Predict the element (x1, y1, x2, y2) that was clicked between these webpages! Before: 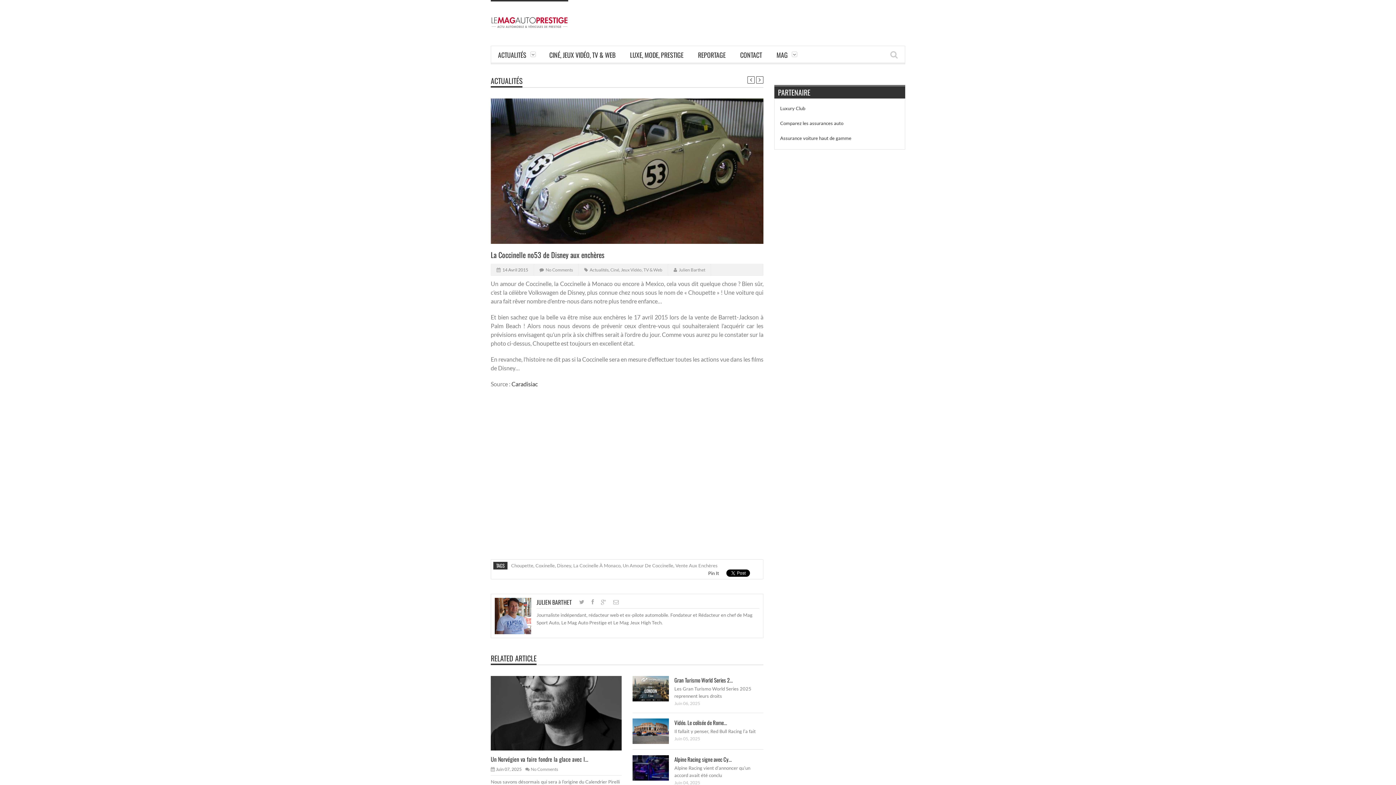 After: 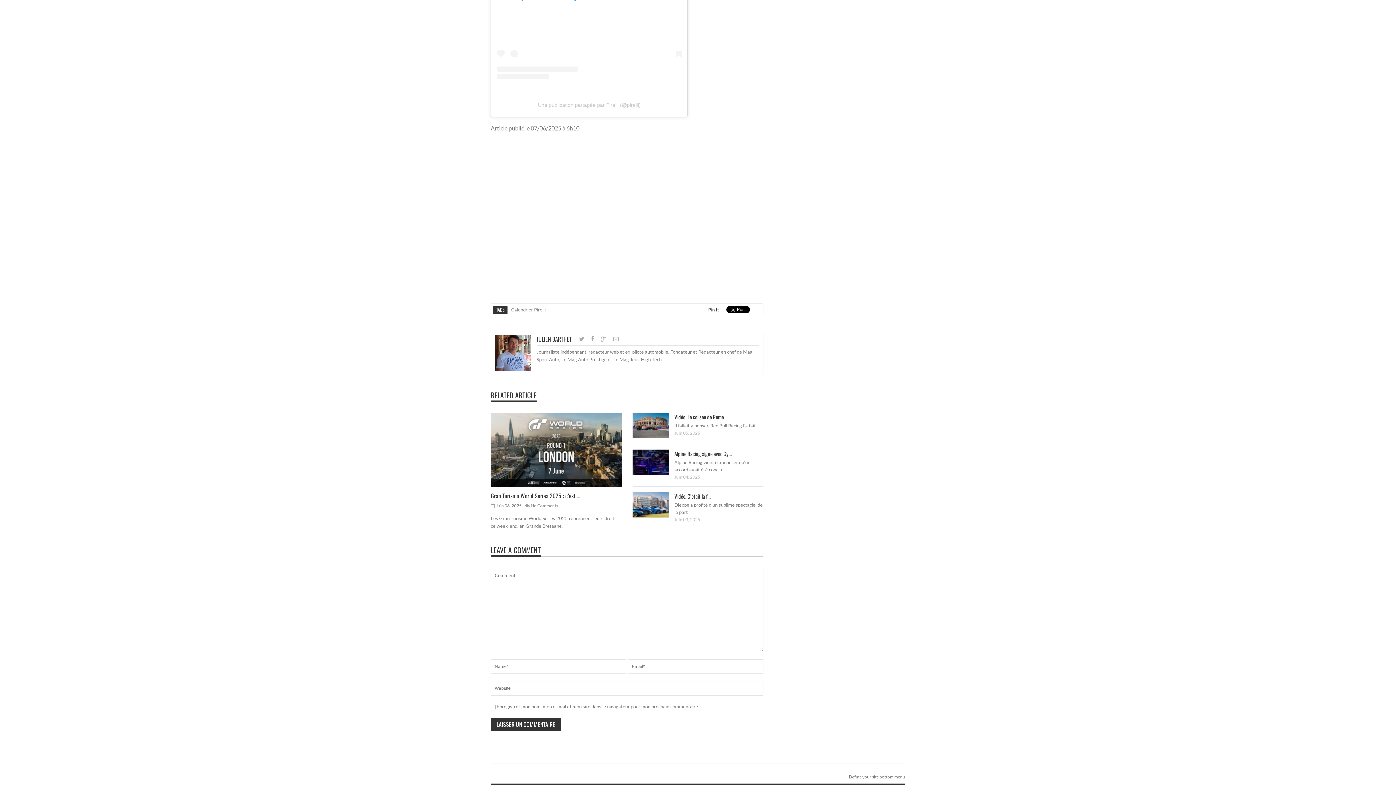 Action: bbox: (530, 766, 558, 772) label: No Comments